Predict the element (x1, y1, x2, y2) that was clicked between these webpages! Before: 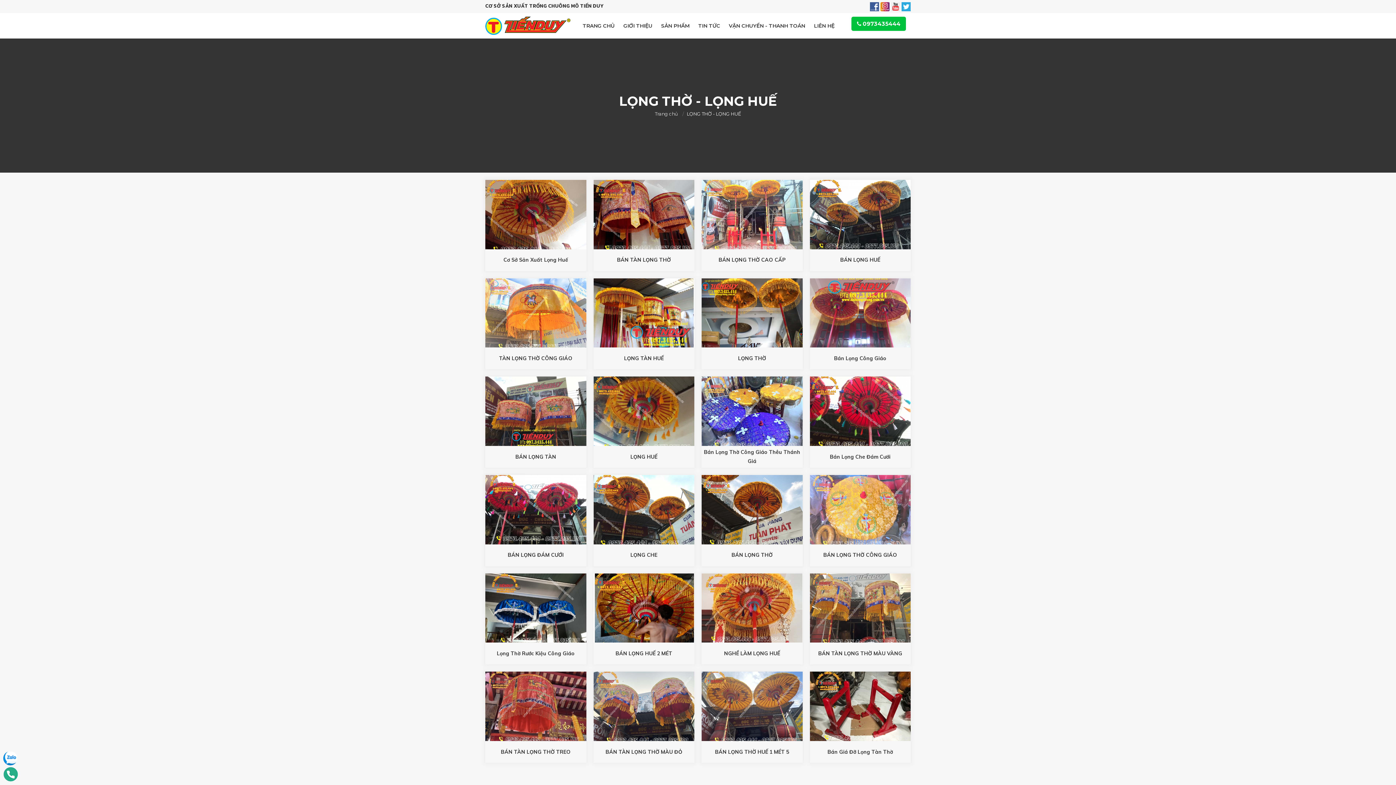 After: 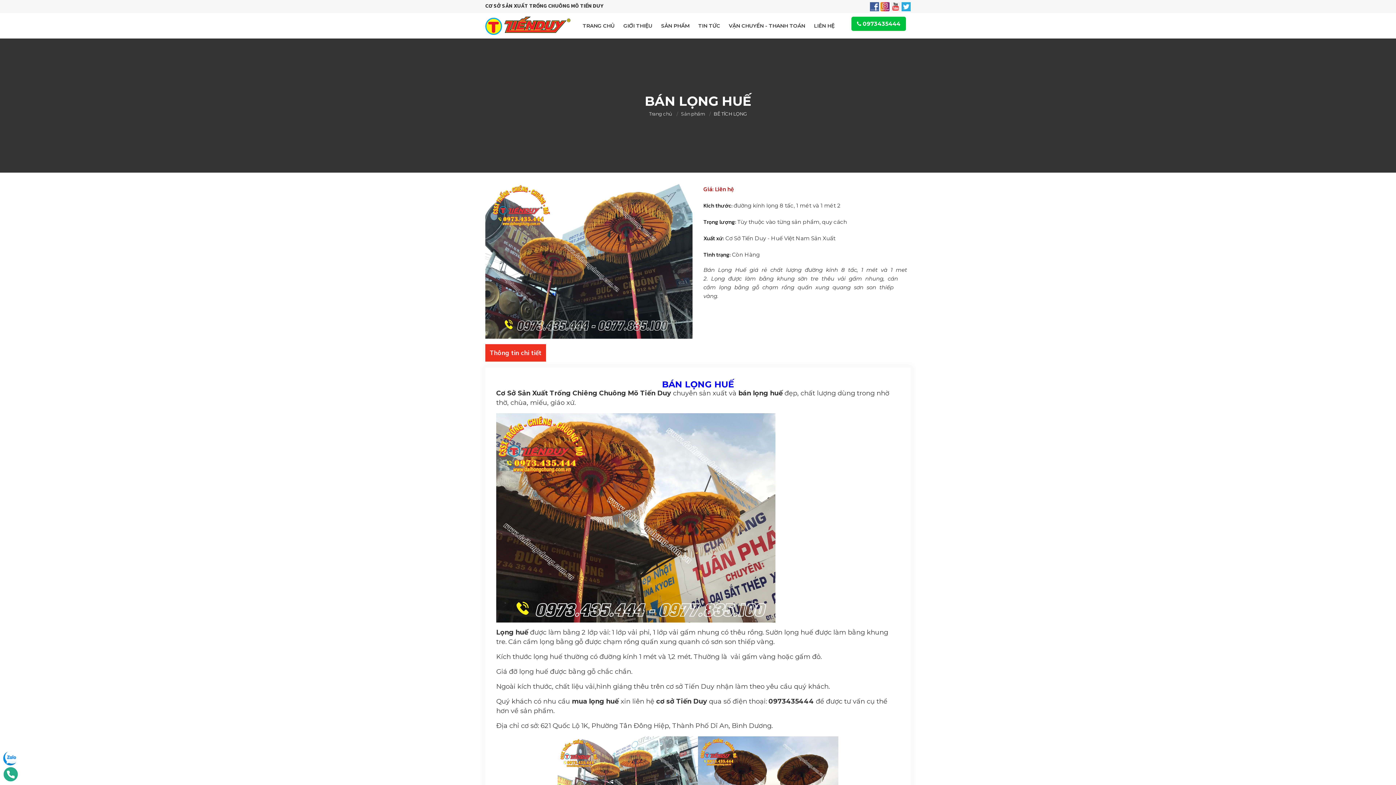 Action: bbox: (810, 180, 910, 271) label: BÁN LỌNG HUẾ